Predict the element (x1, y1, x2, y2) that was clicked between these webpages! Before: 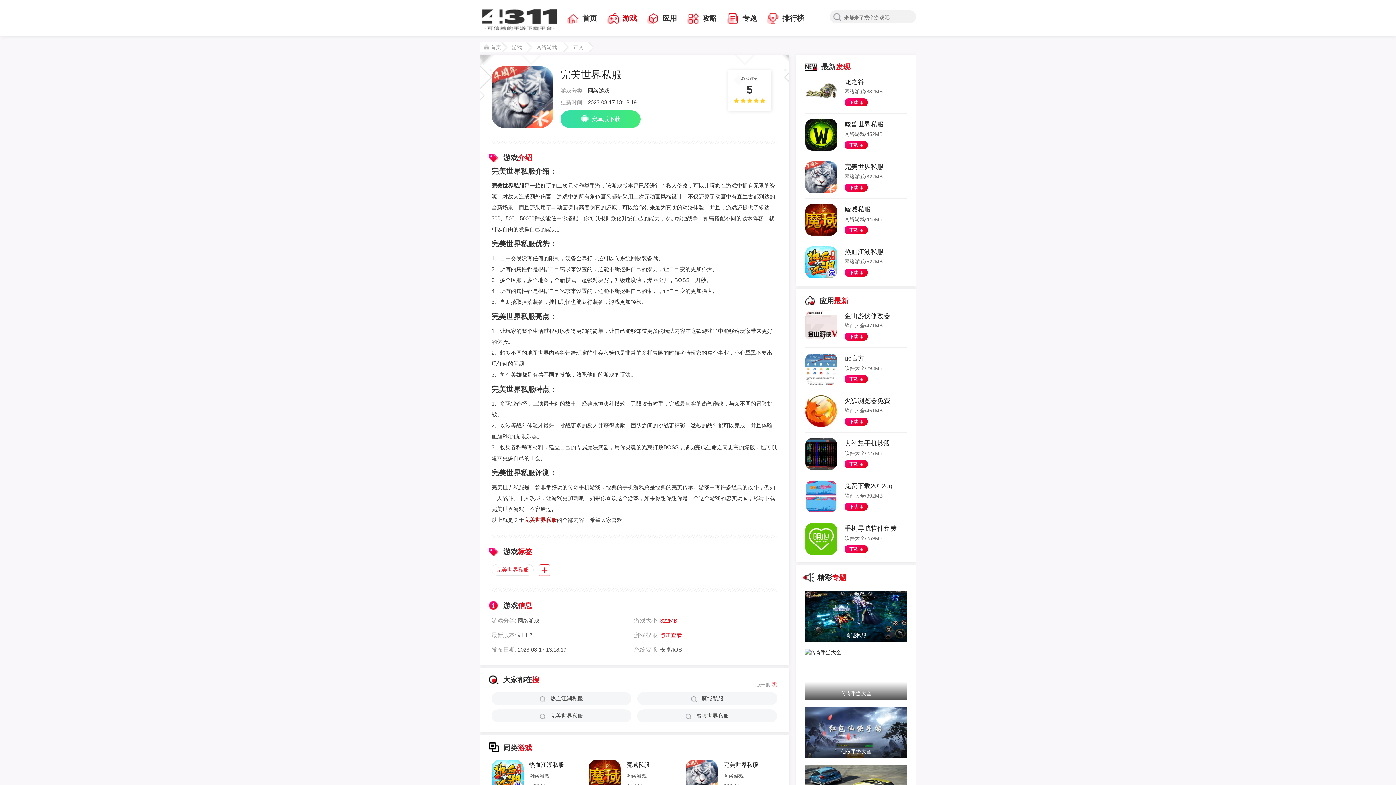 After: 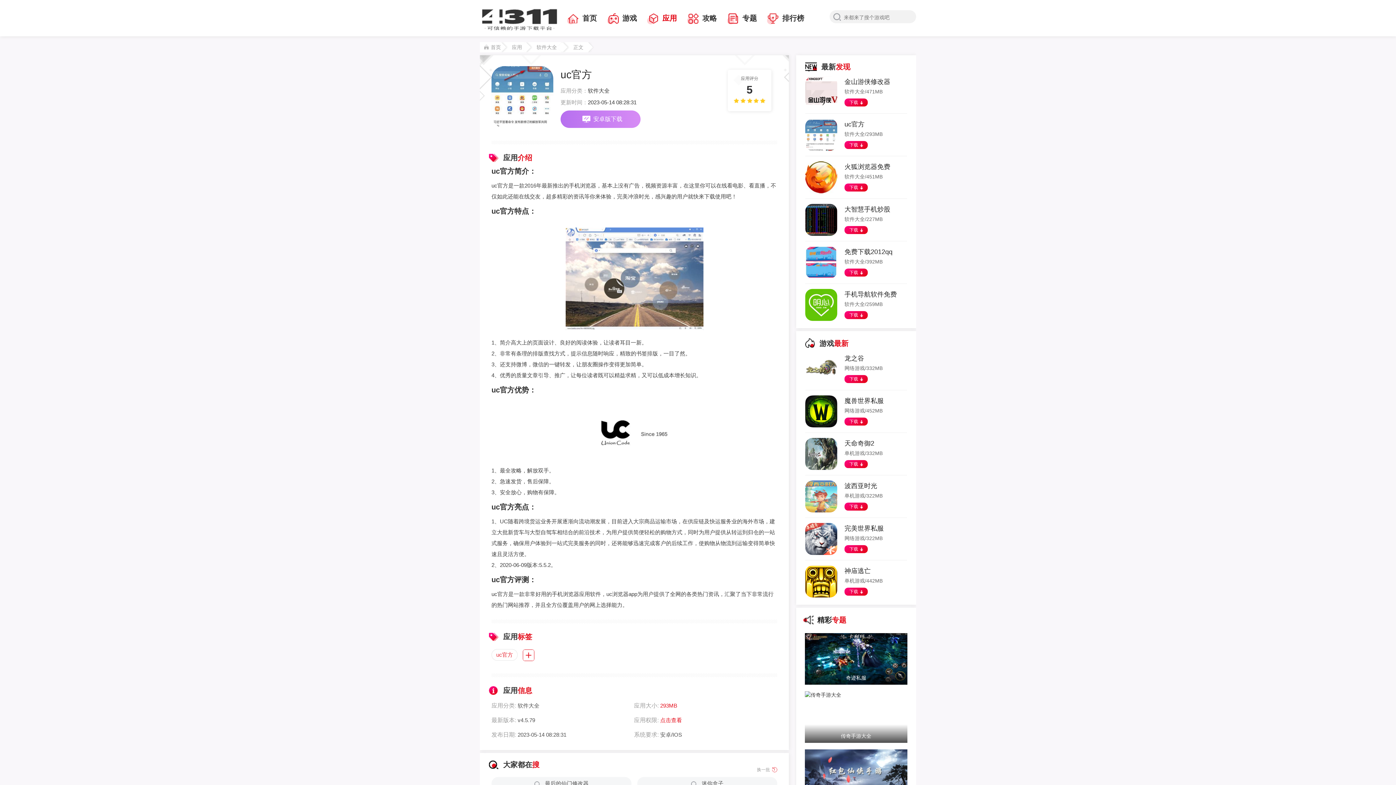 Action: bbox: (805, 348, 907, 358) label: uc官方

软件大全/293MB

下载